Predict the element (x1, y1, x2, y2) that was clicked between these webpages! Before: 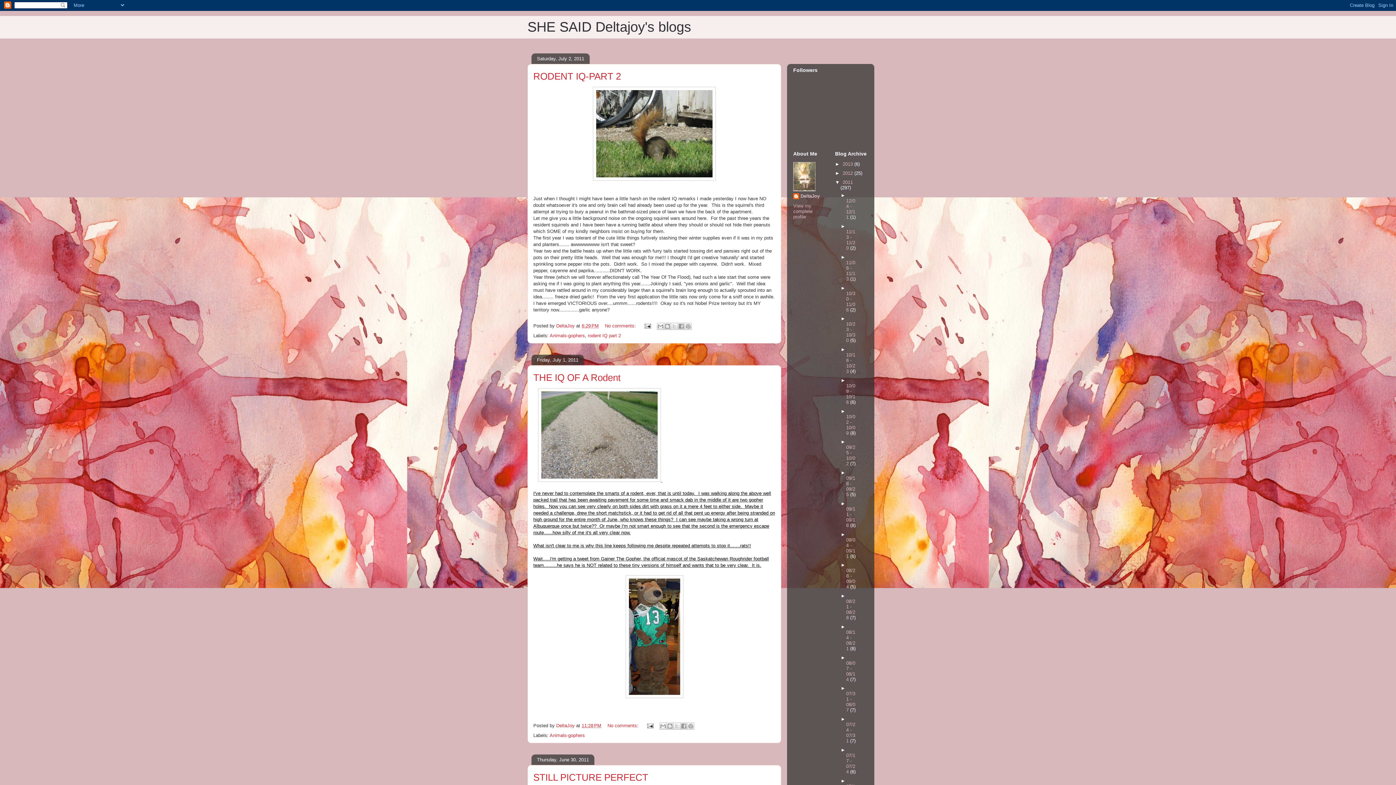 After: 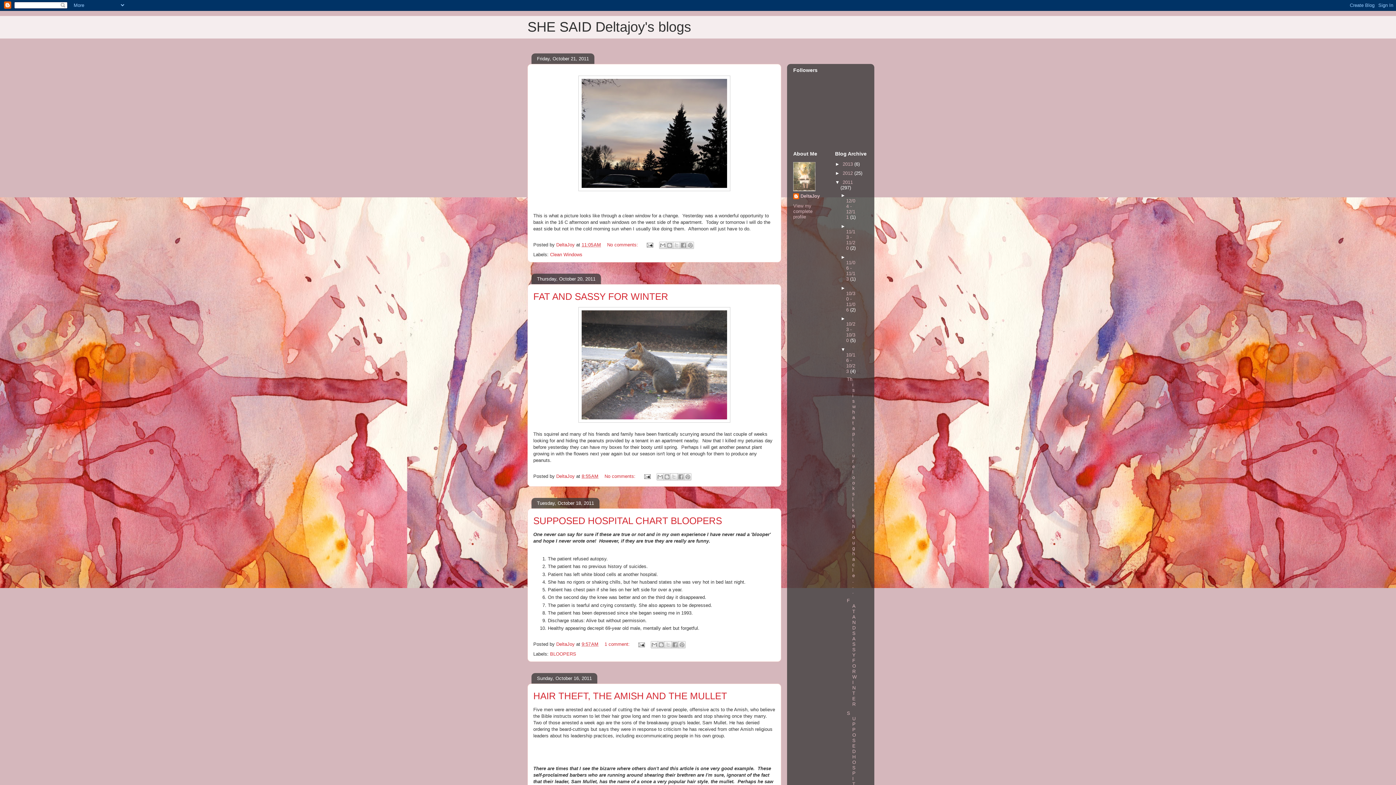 Action: label: 10/16 - 10/23  bbox: (846, 352, 855, 374)